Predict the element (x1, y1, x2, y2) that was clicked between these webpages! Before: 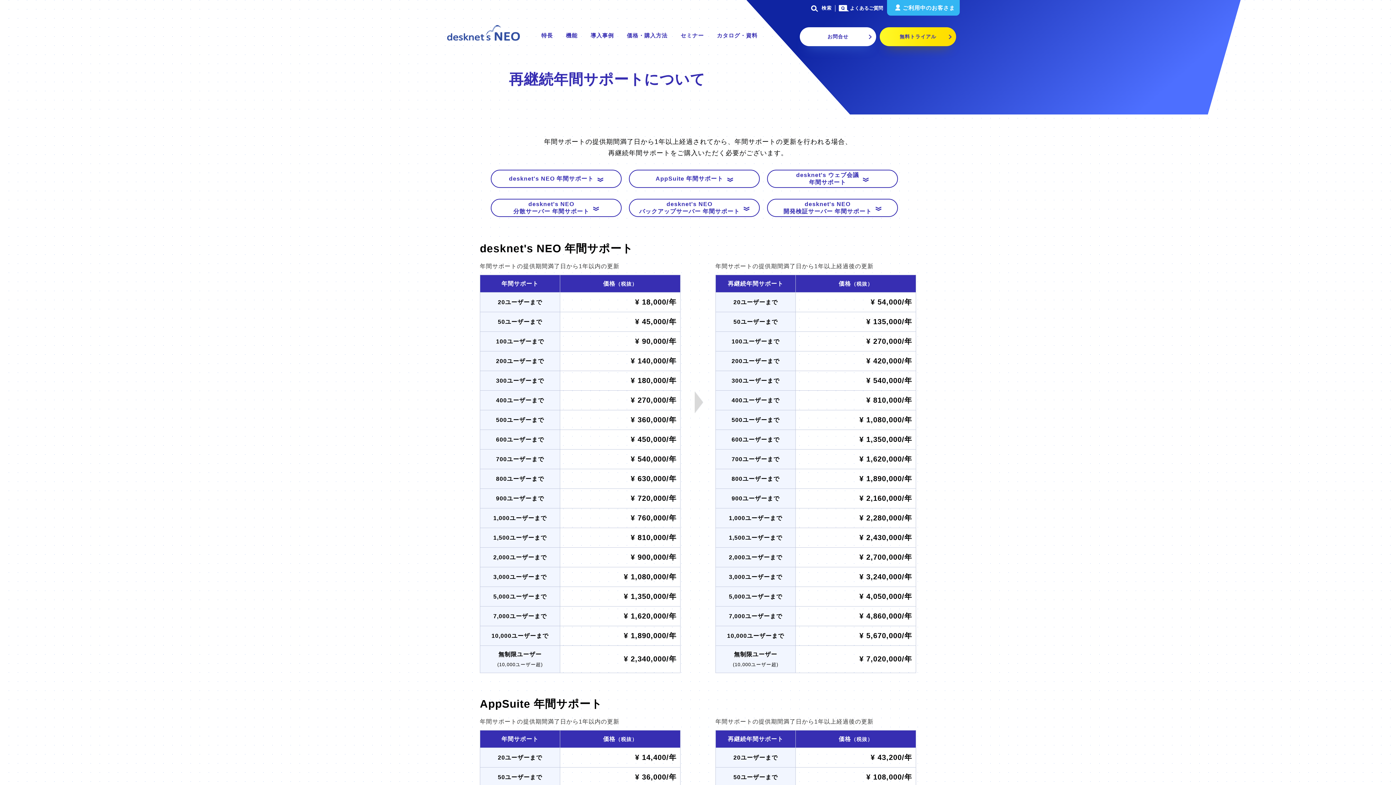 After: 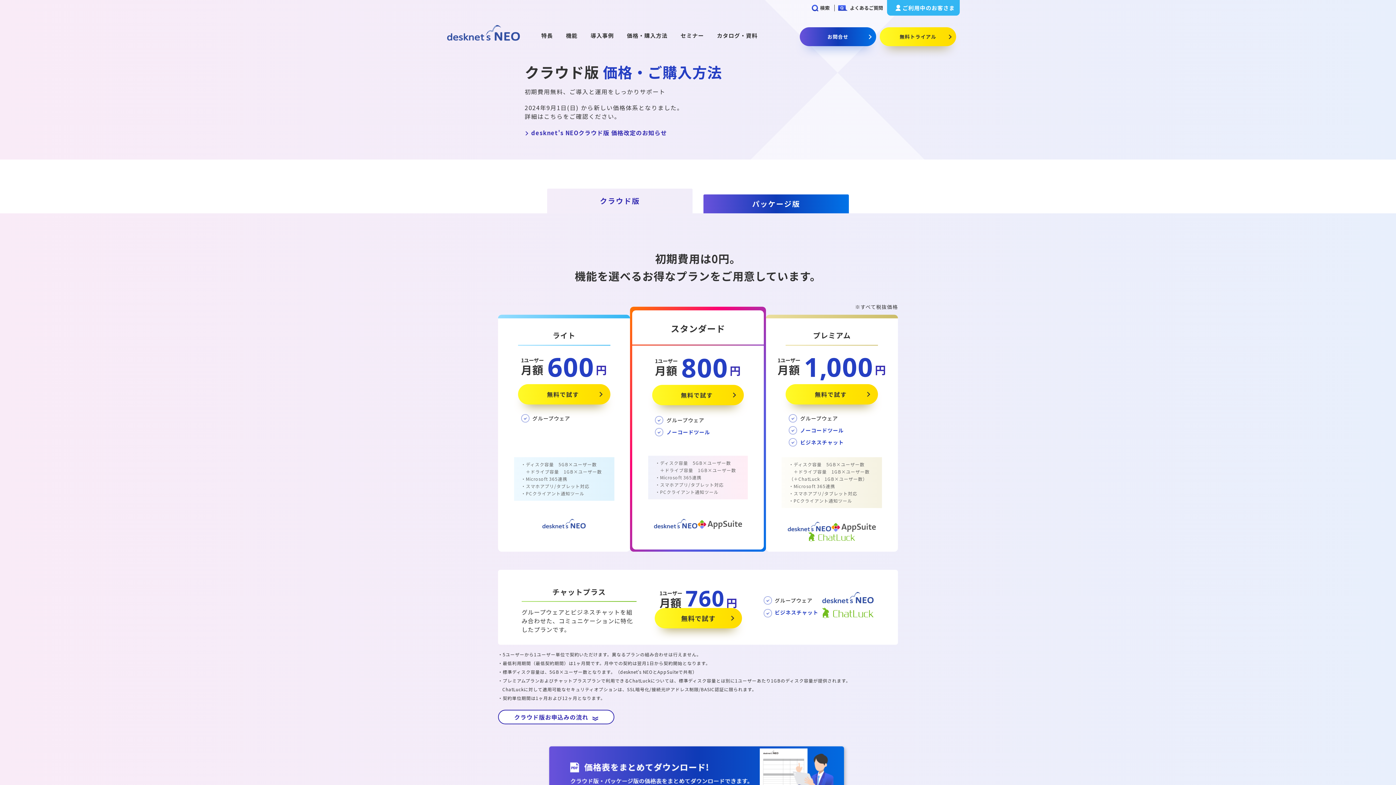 Action: bbox: (627, 29, 667, 41) label: 価格・購入方法